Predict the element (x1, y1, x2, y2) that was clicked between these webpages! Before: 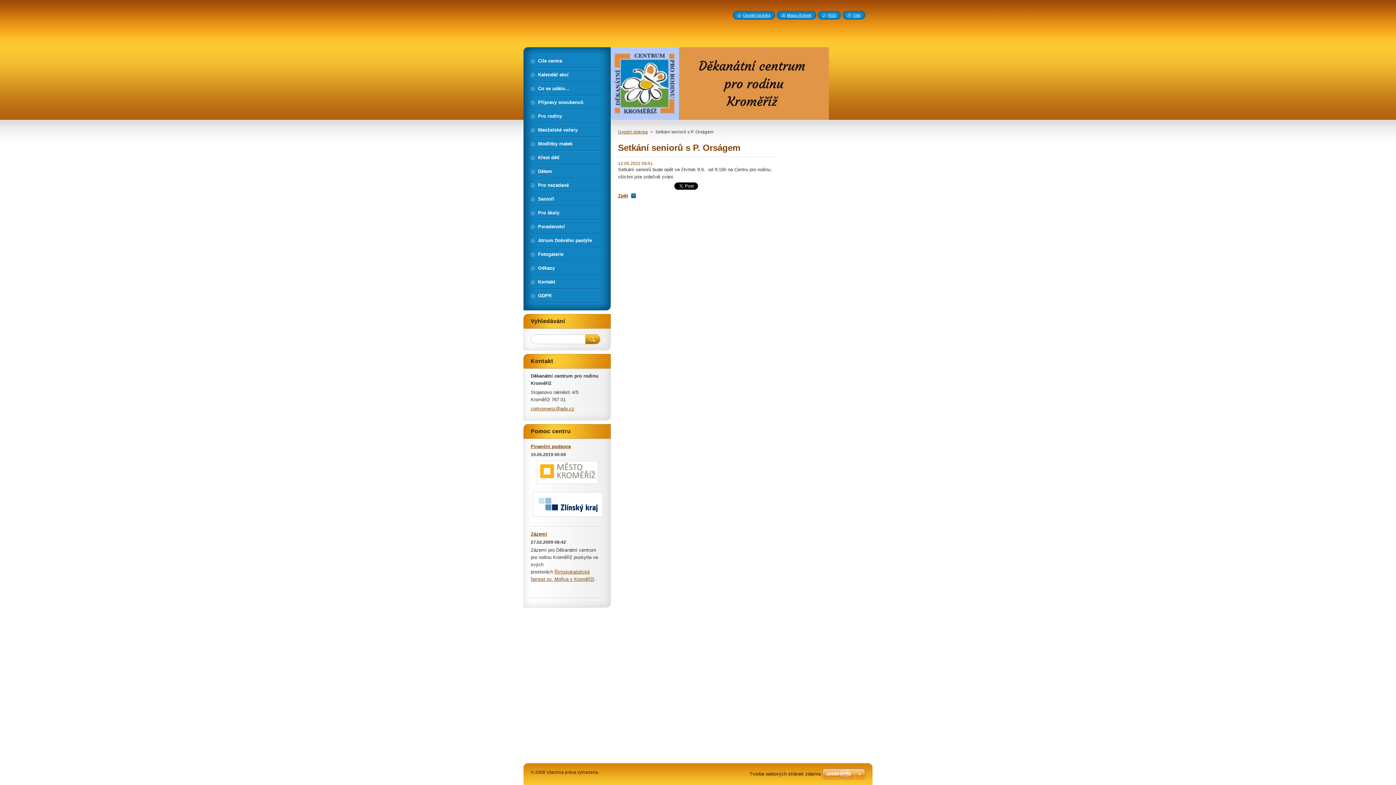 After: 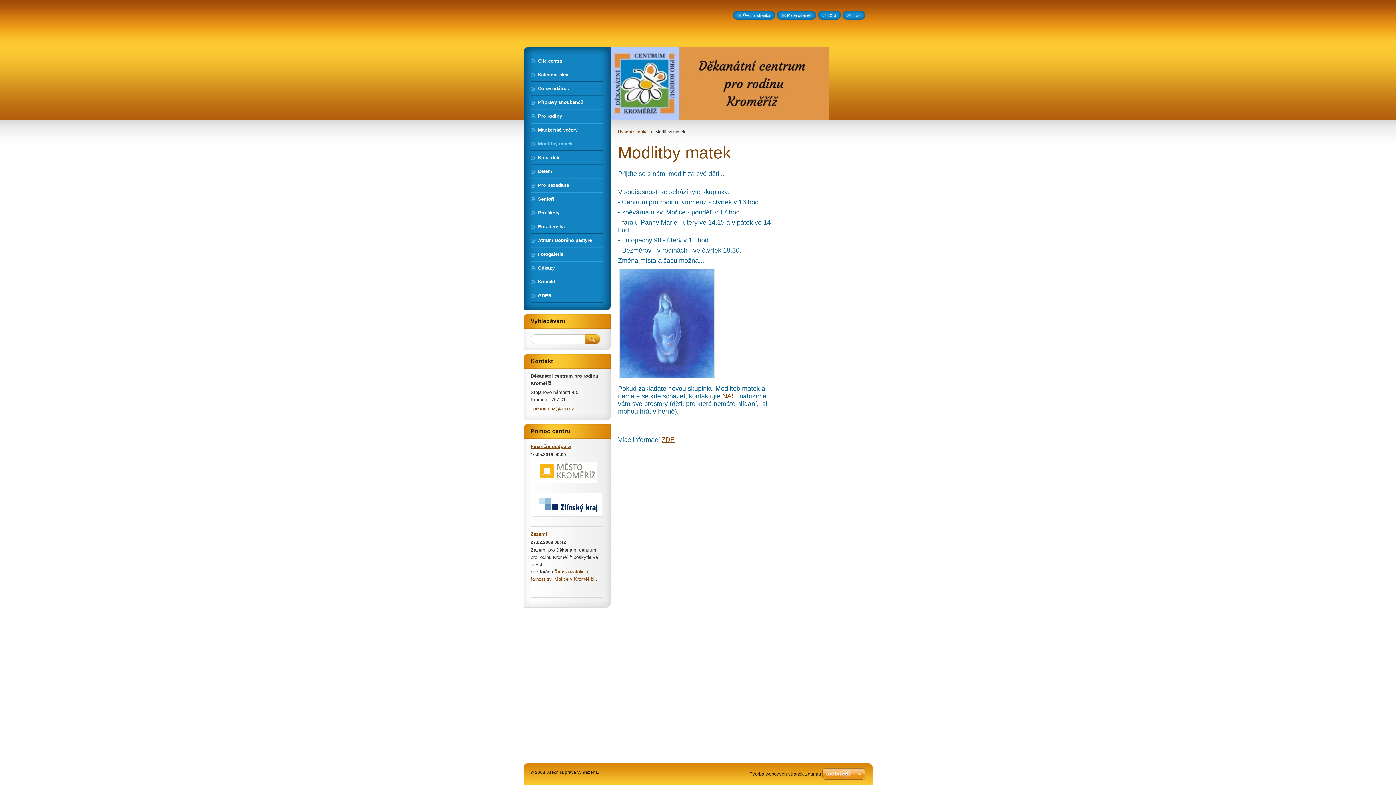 Action: label: Modlitby matek bbox: (530, 137, 603, 150)